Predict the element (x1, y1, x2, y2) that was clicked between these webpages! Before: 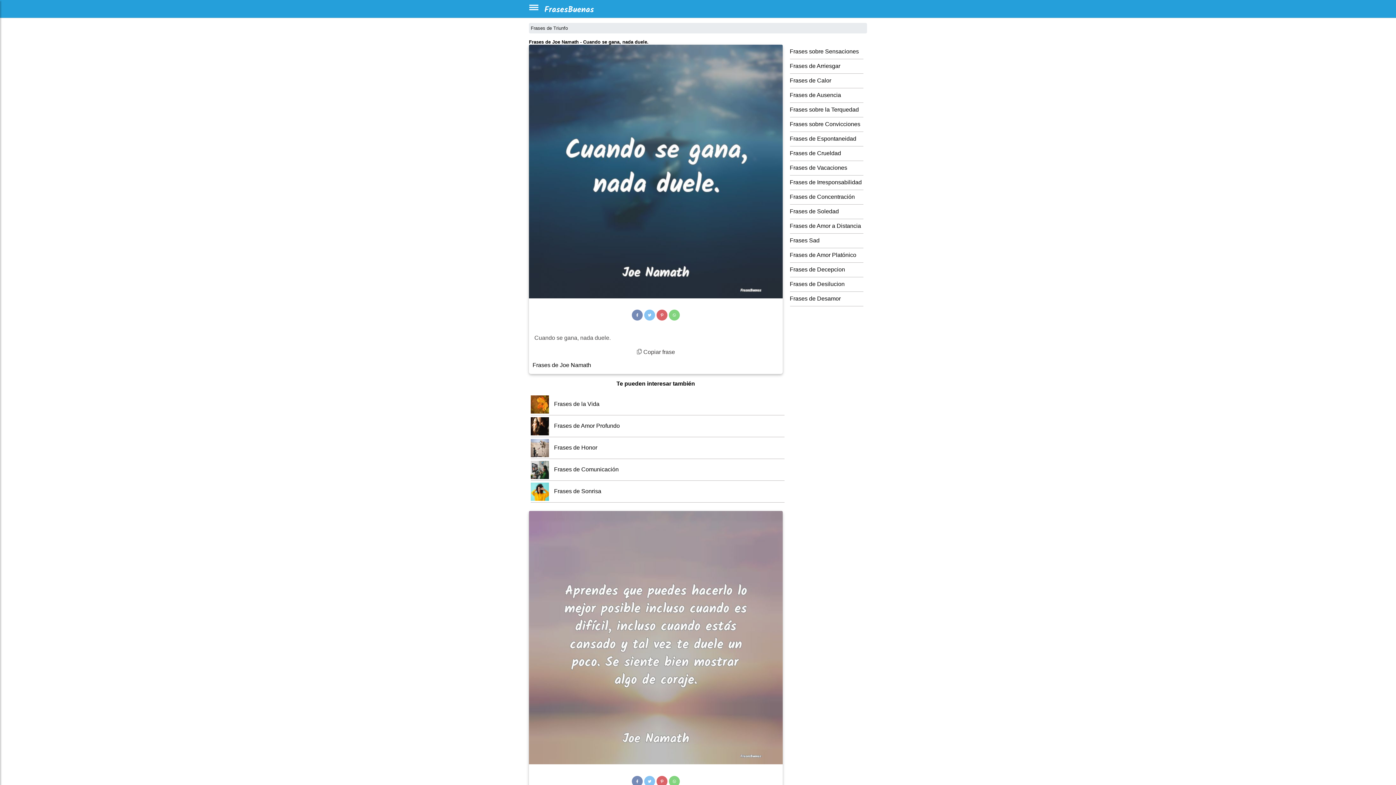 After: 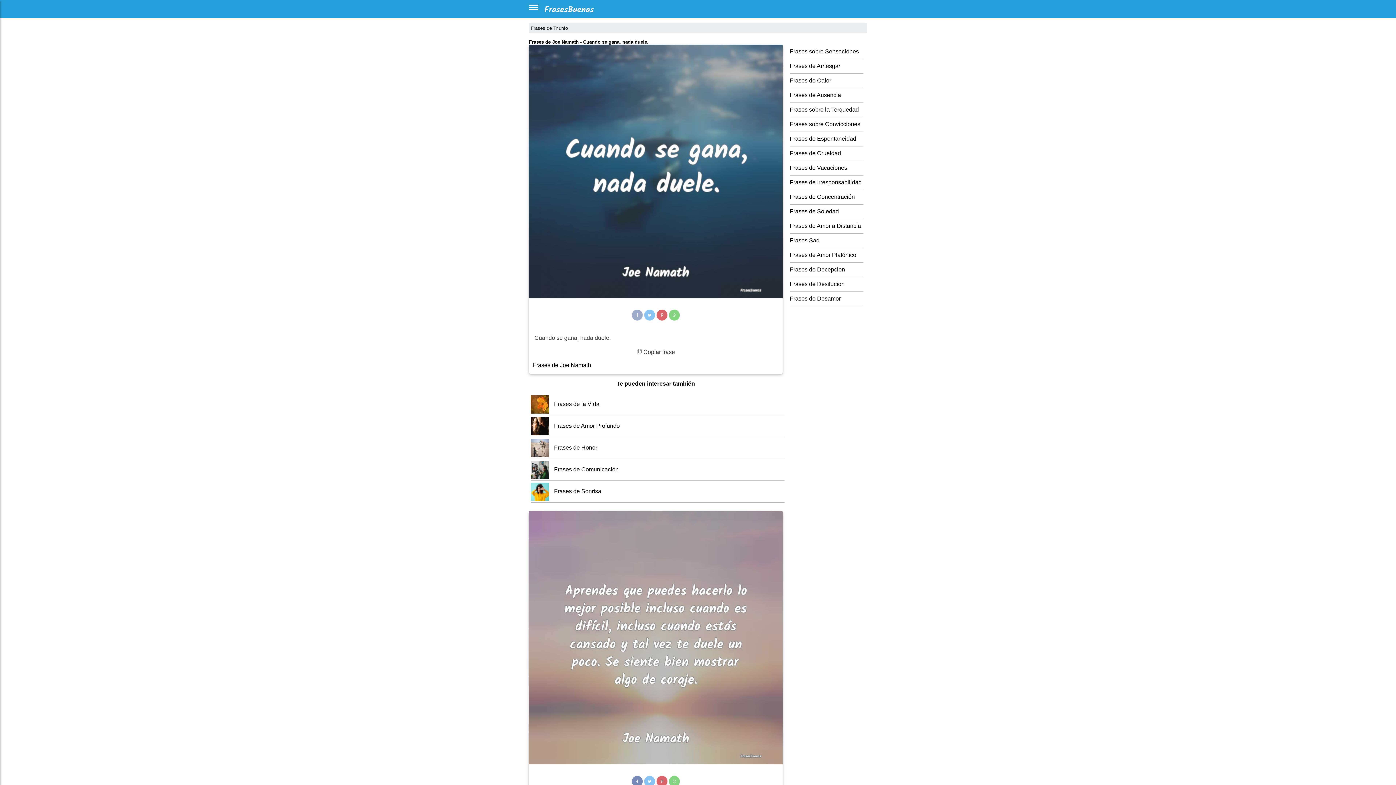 Action: bbox: (631, 309, 642, 320) label: compartir facebook